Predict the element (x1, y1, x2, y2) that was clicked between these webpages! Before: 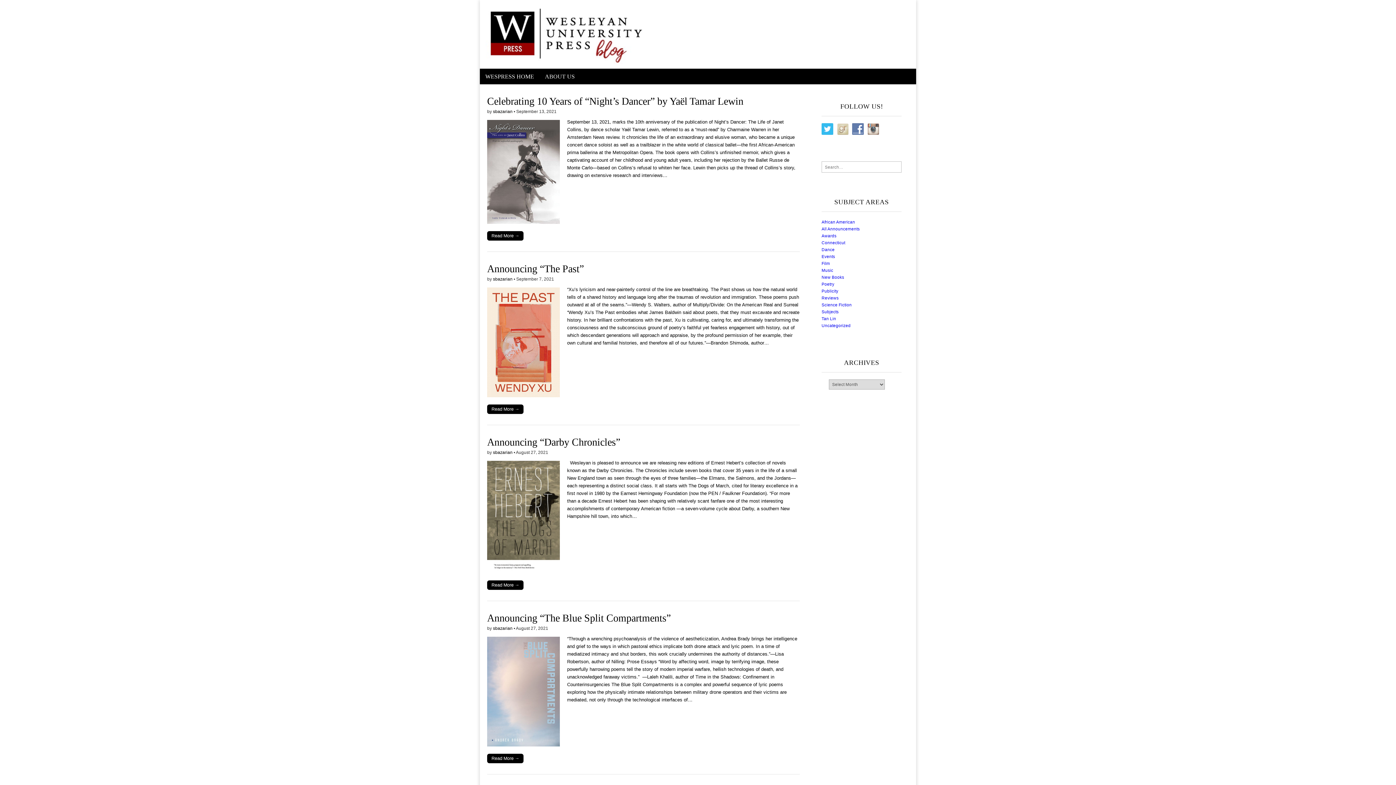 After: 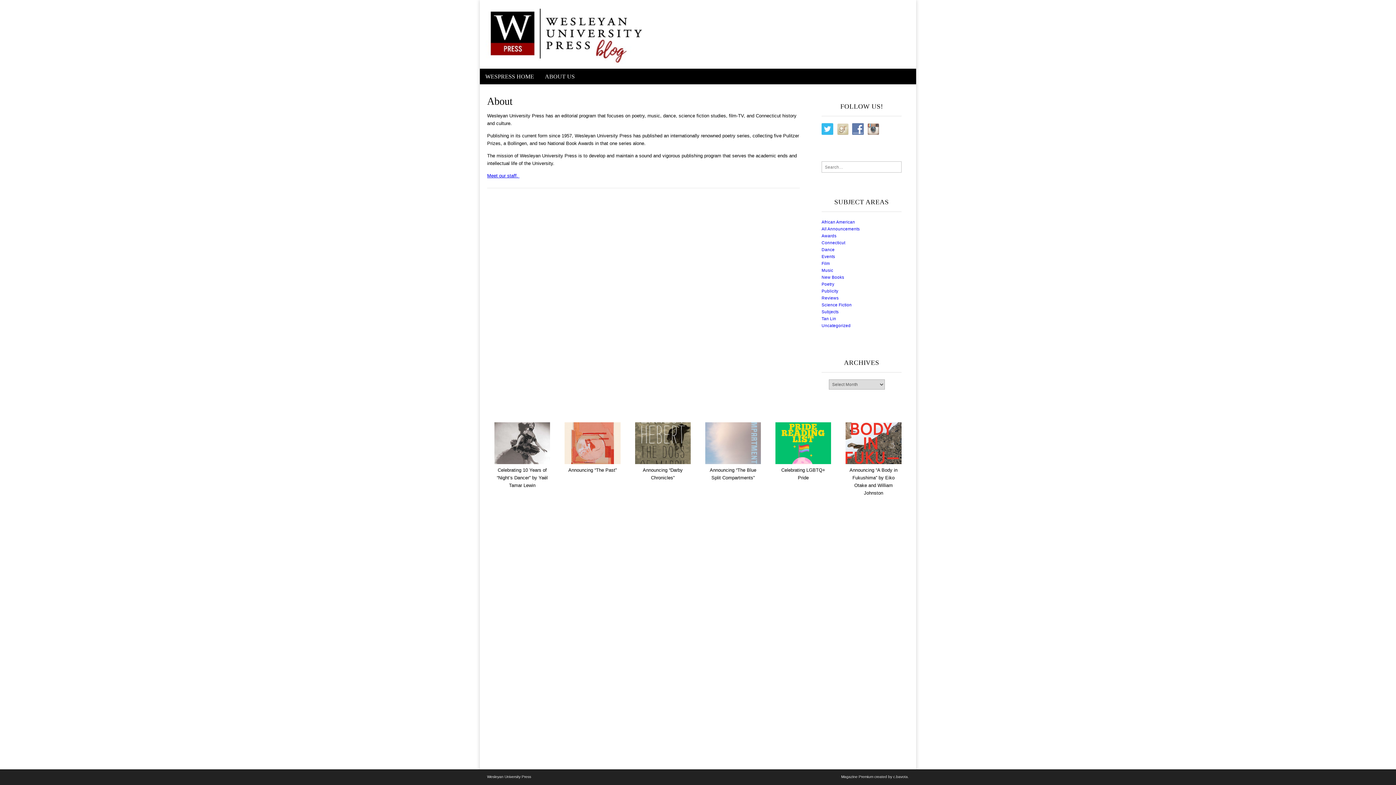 Action: bbox: (539, 68, 580, 84) label: ABOUT US